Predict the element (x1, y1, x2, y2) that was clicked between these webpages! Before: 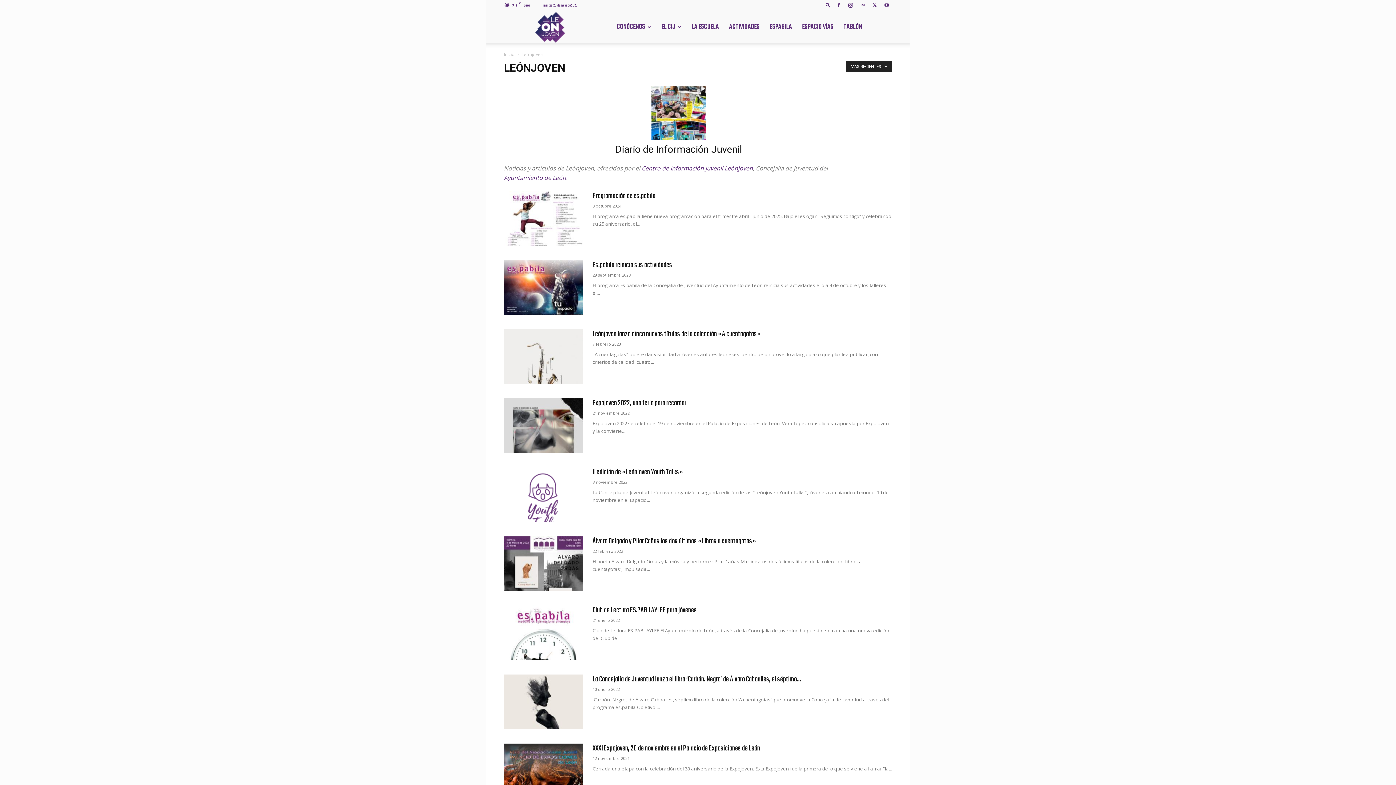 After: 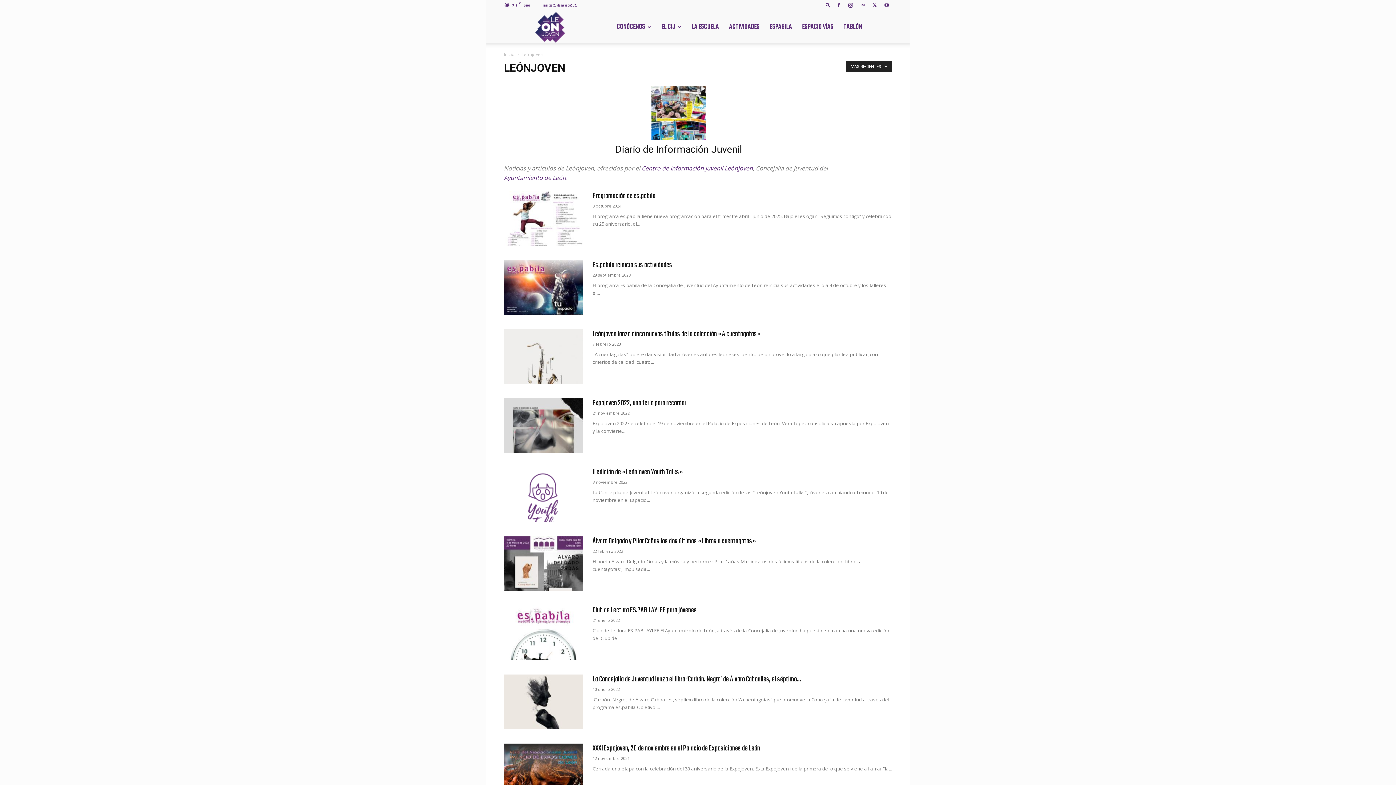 Action: label: Centro de Información Juvenil Leónjoven bbox: (641, 164, 753, 172)